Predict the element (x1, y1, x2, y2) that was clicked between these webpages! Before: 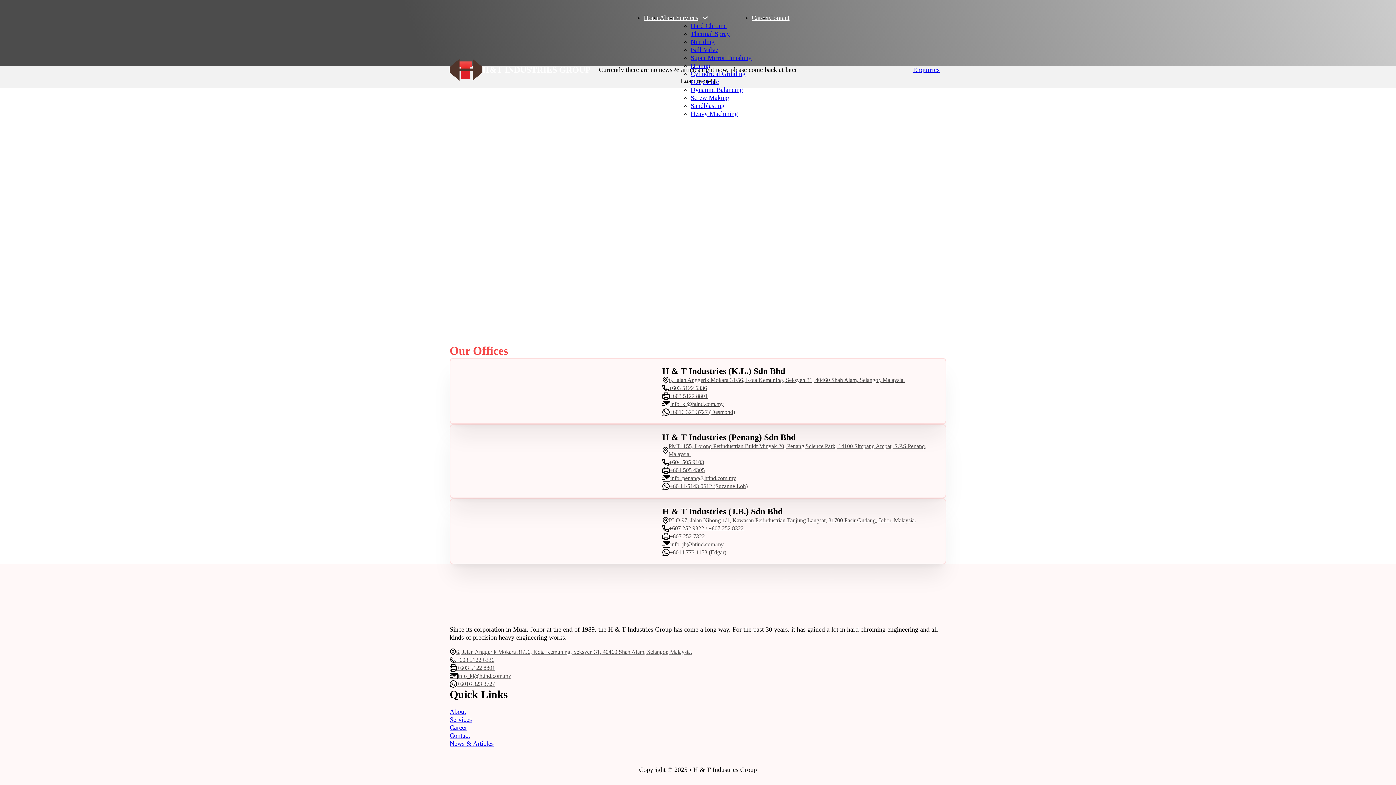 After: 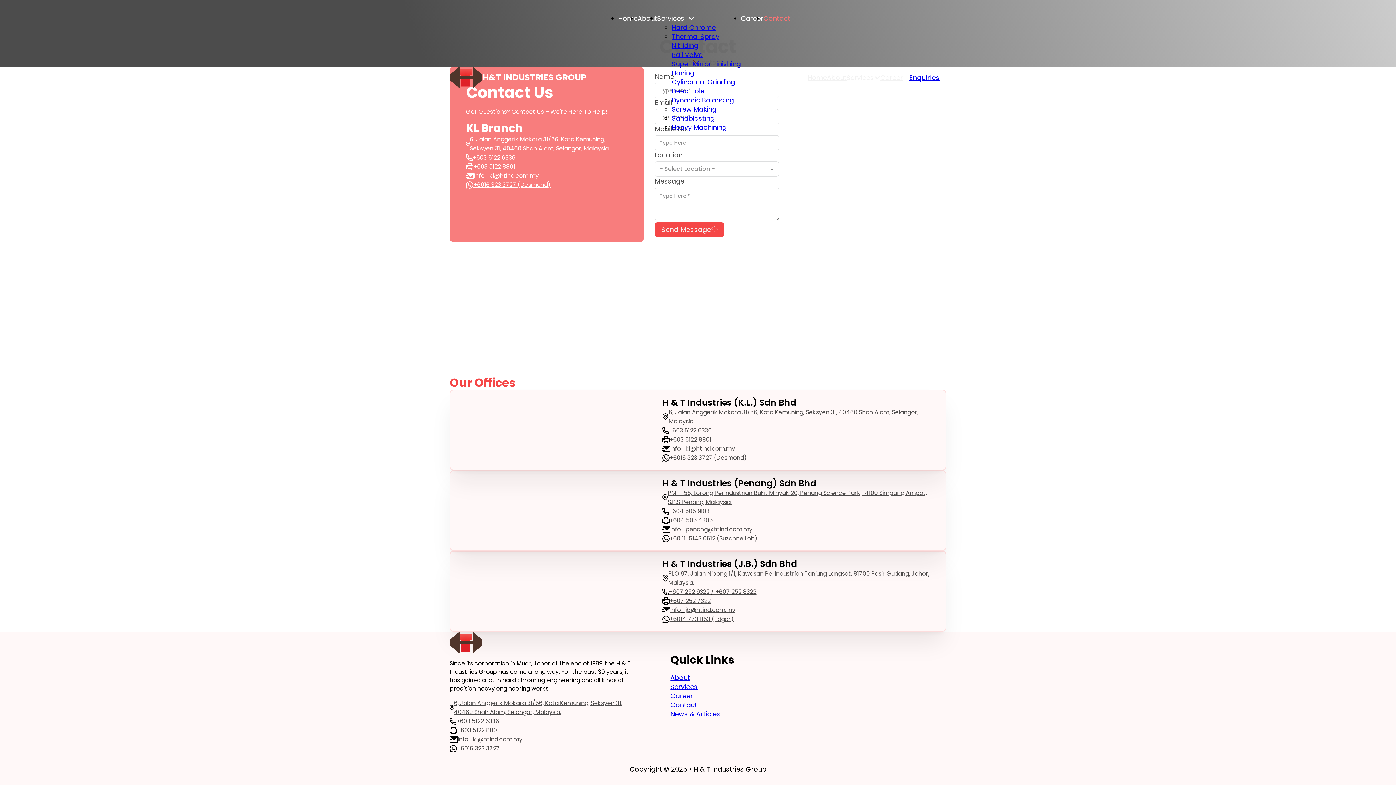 Action: bbox: (769, 14, 789, 21) label: Link 19